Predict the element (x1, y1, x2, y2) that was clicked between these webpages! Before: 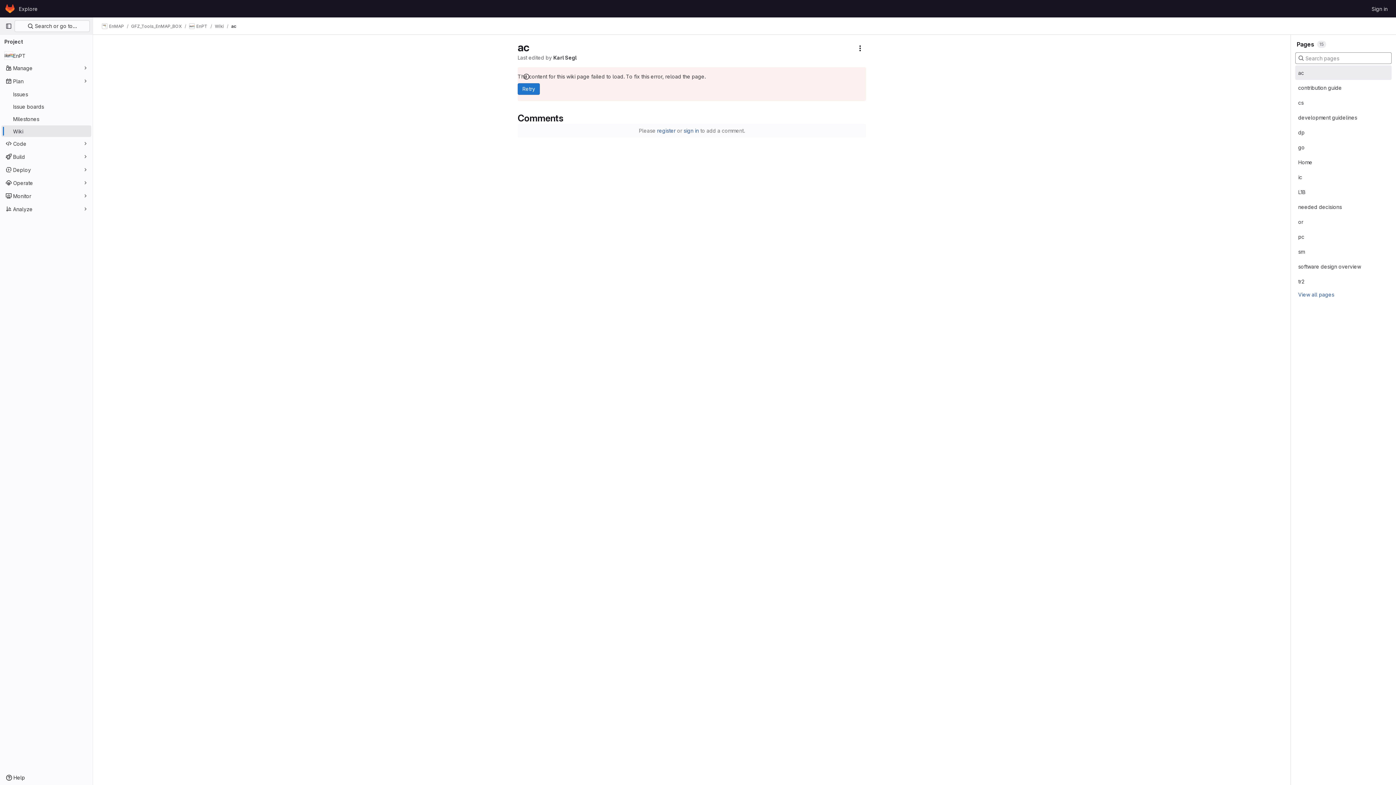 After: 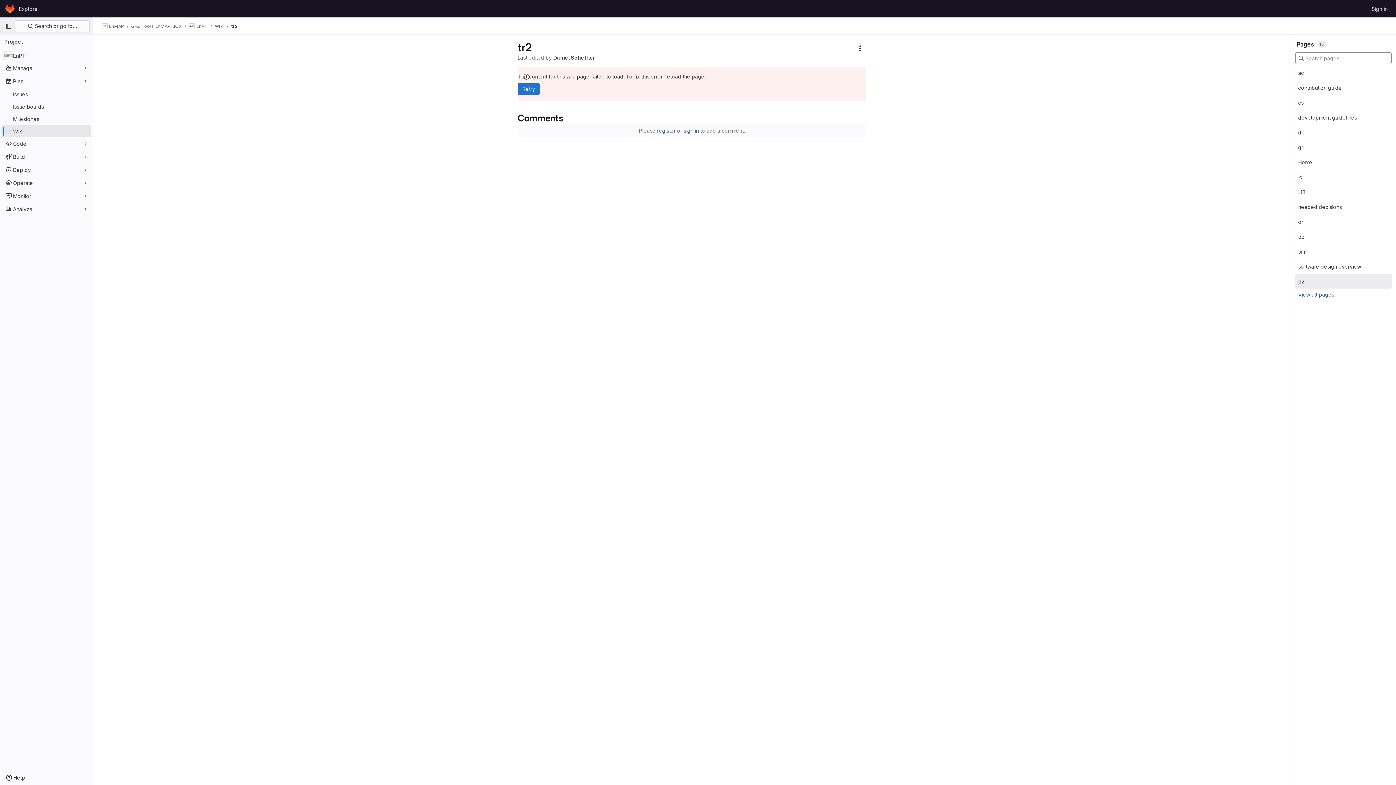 Action: label: tr2 bbox: (1298, 277, 1304, 285)